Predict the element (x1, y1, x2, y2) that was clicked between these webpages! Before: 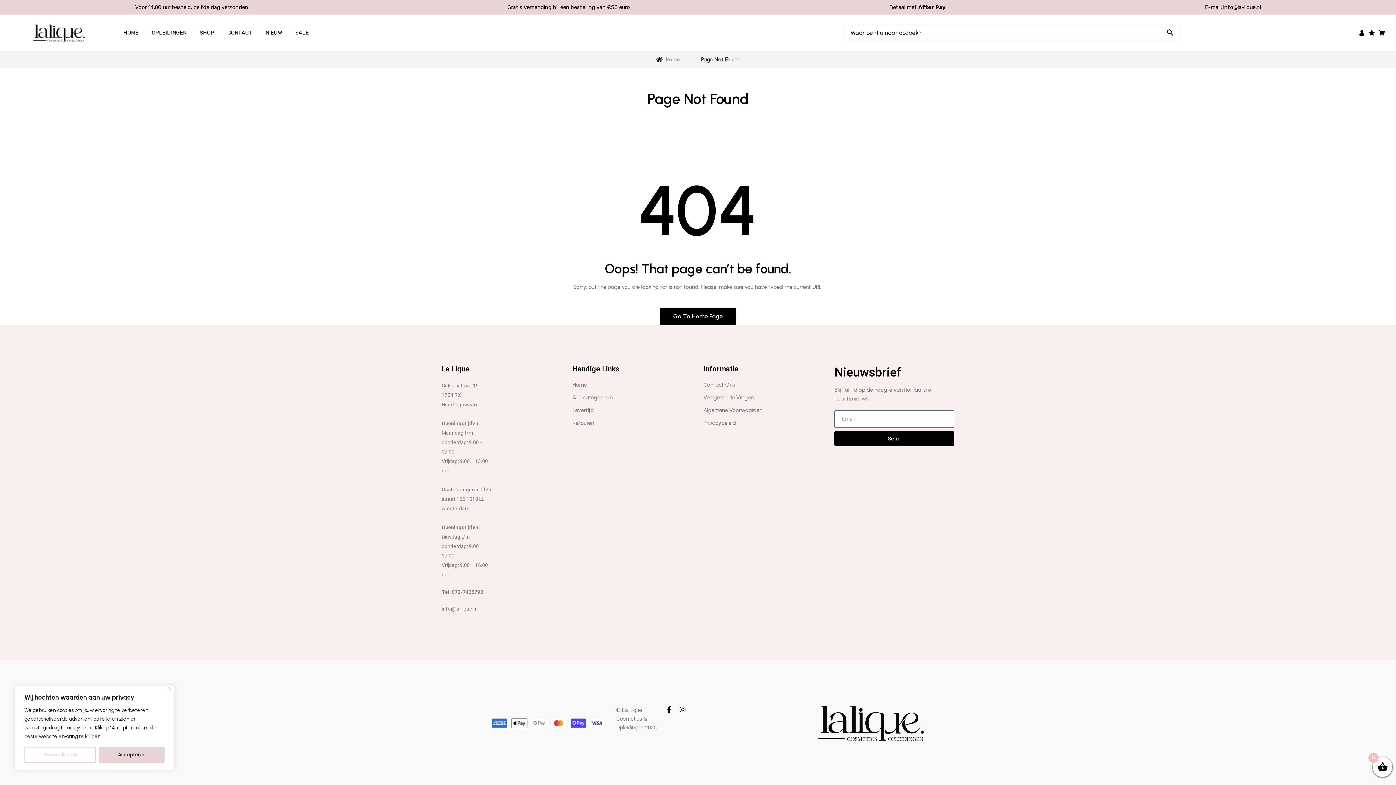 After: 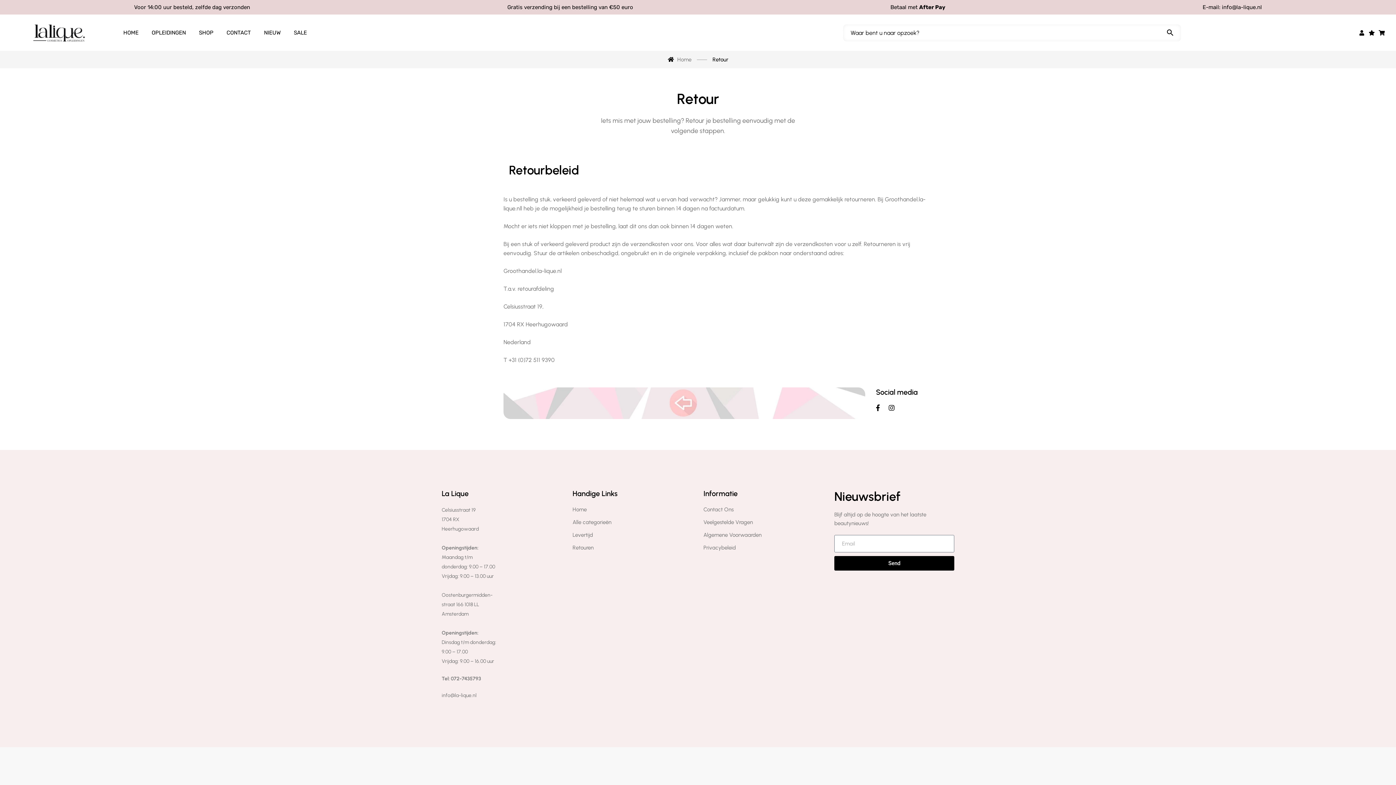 Action: bbox: (572, 419, 594, 427) label: Retouren